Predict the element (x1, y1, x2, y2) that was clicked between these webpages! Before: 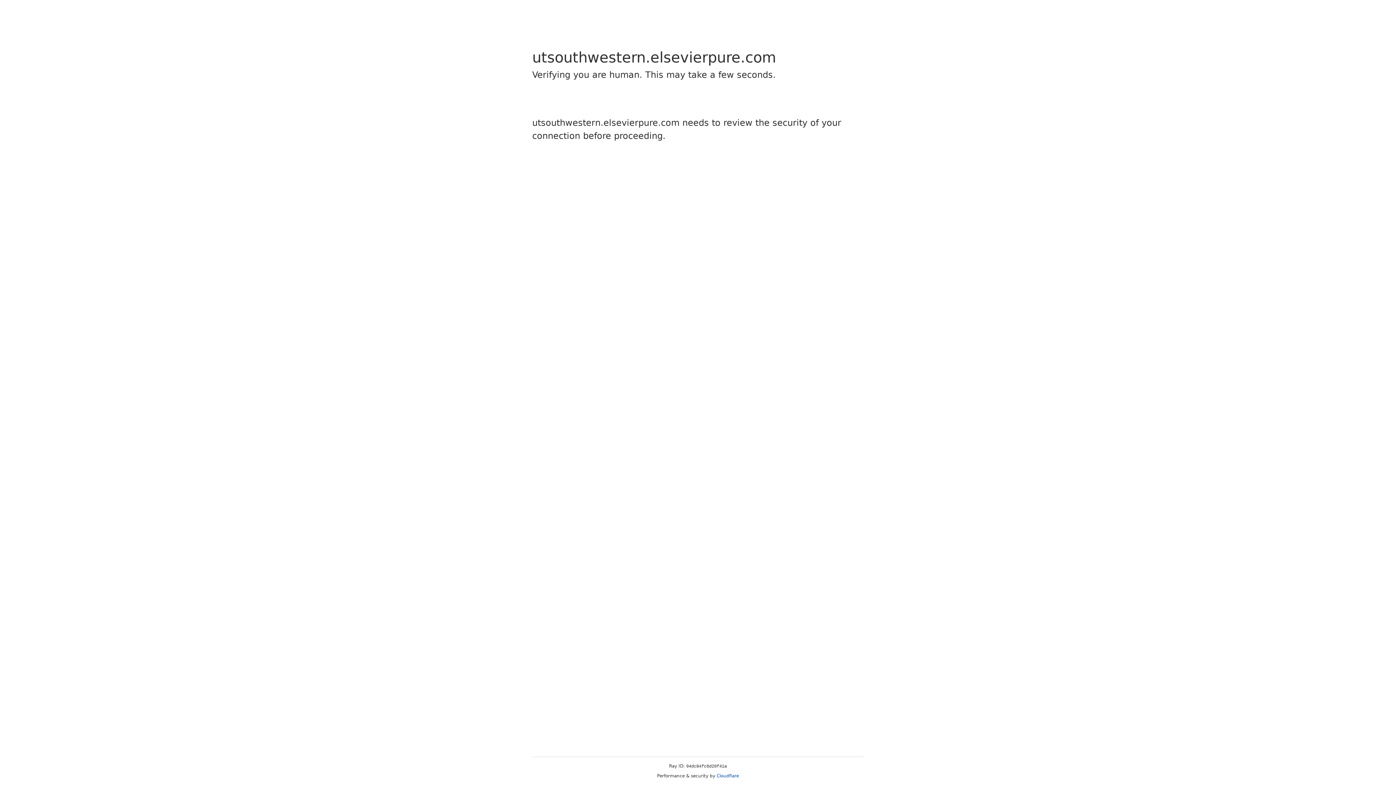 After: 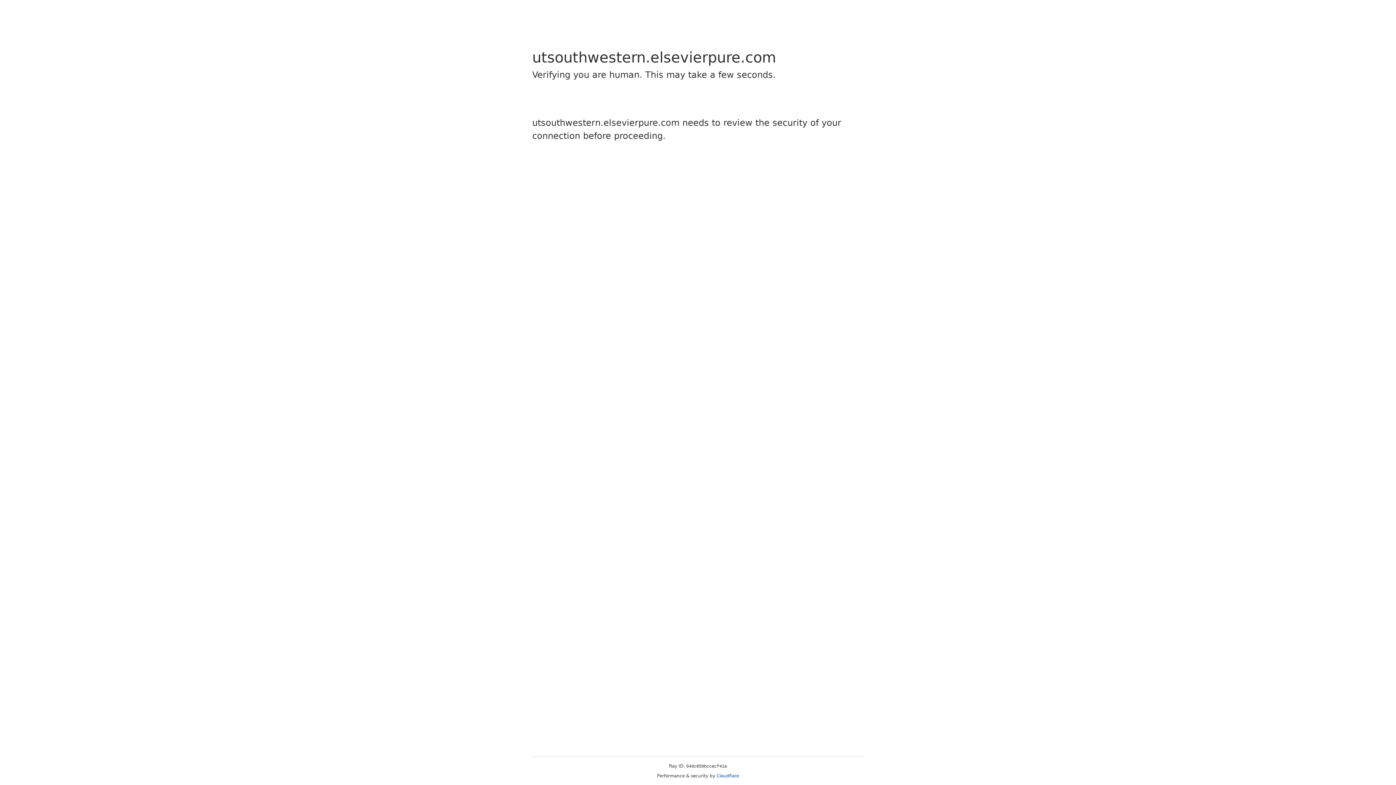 Action: bbox: (716, 773, 739, 778) label: Cloudflare